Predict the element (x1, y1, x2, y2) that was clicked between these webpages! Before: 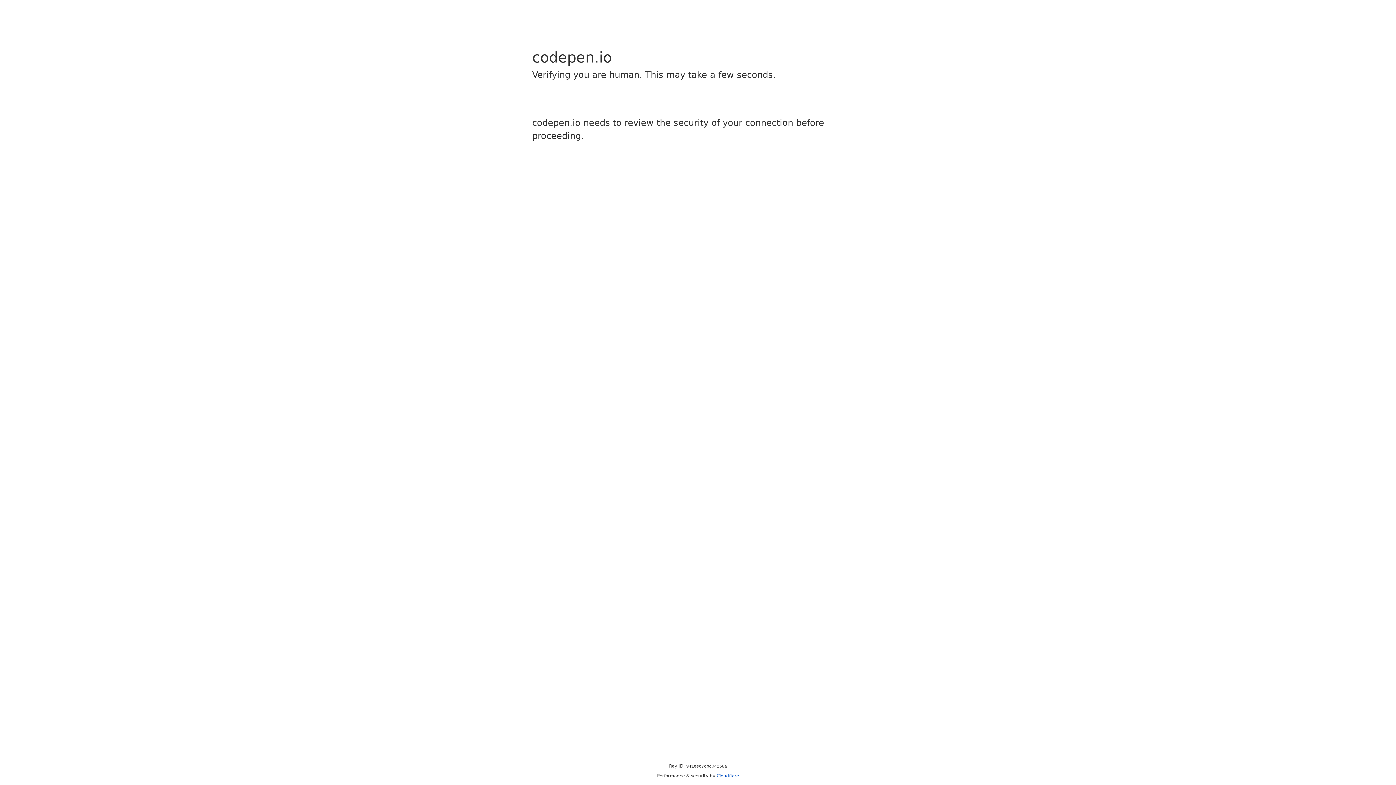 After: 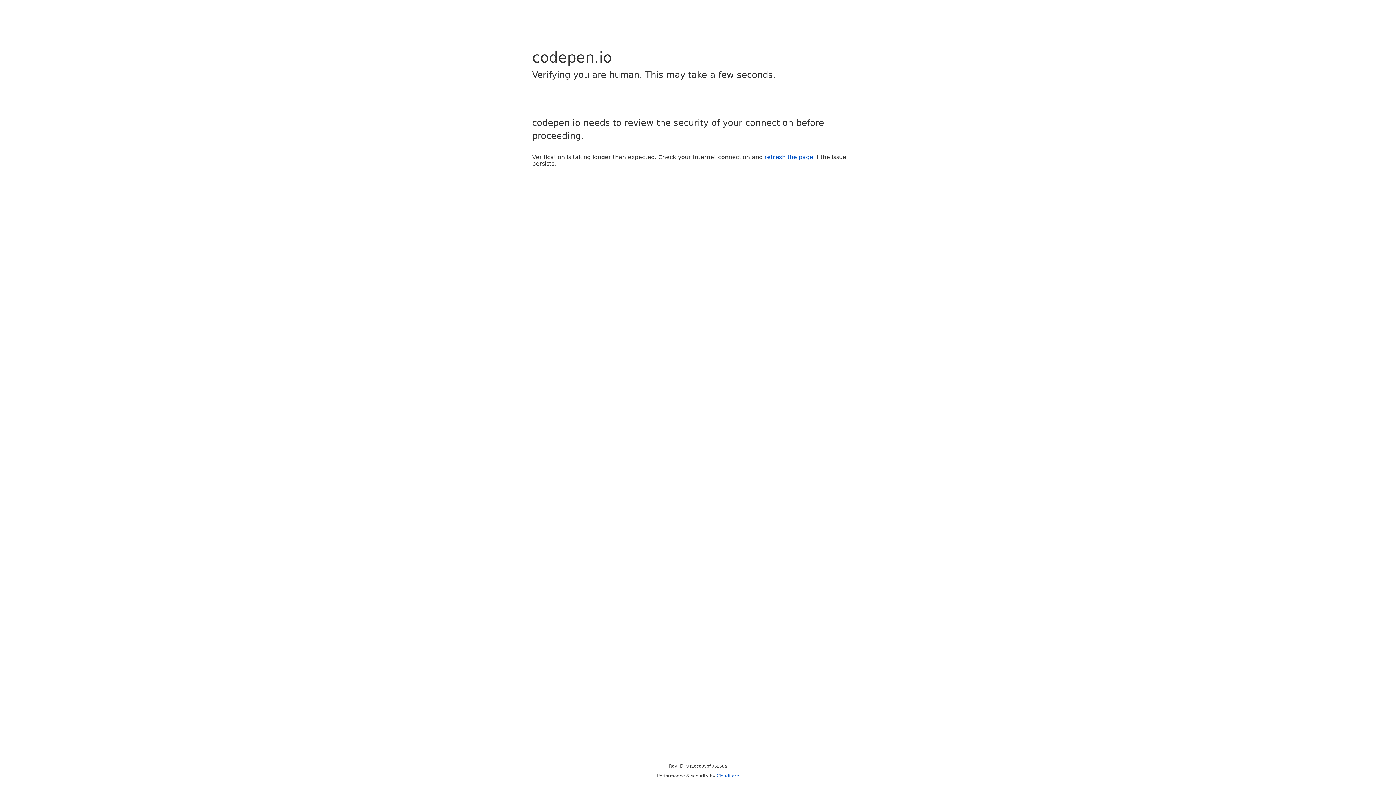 Action: bbox: (716, 773, 739, 778) label: Cloudflare